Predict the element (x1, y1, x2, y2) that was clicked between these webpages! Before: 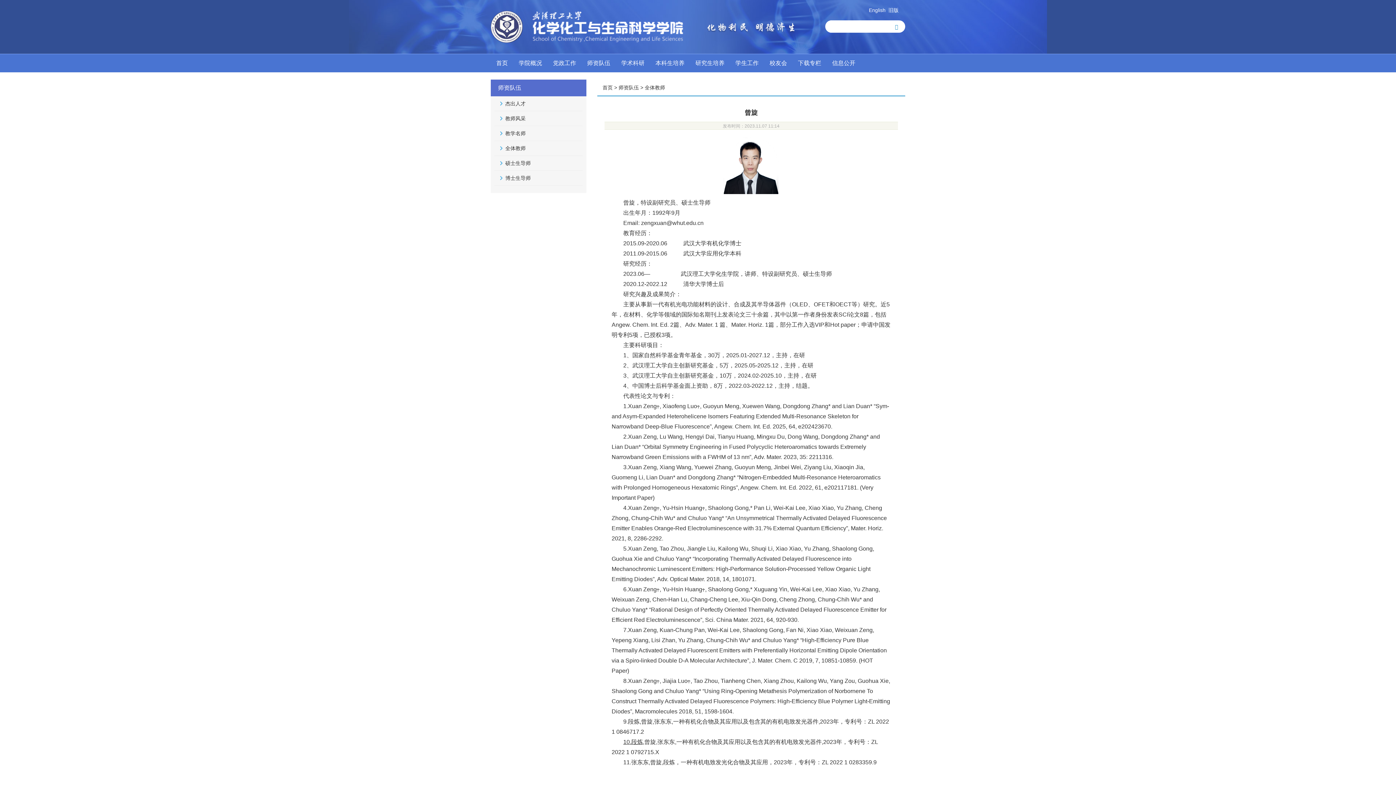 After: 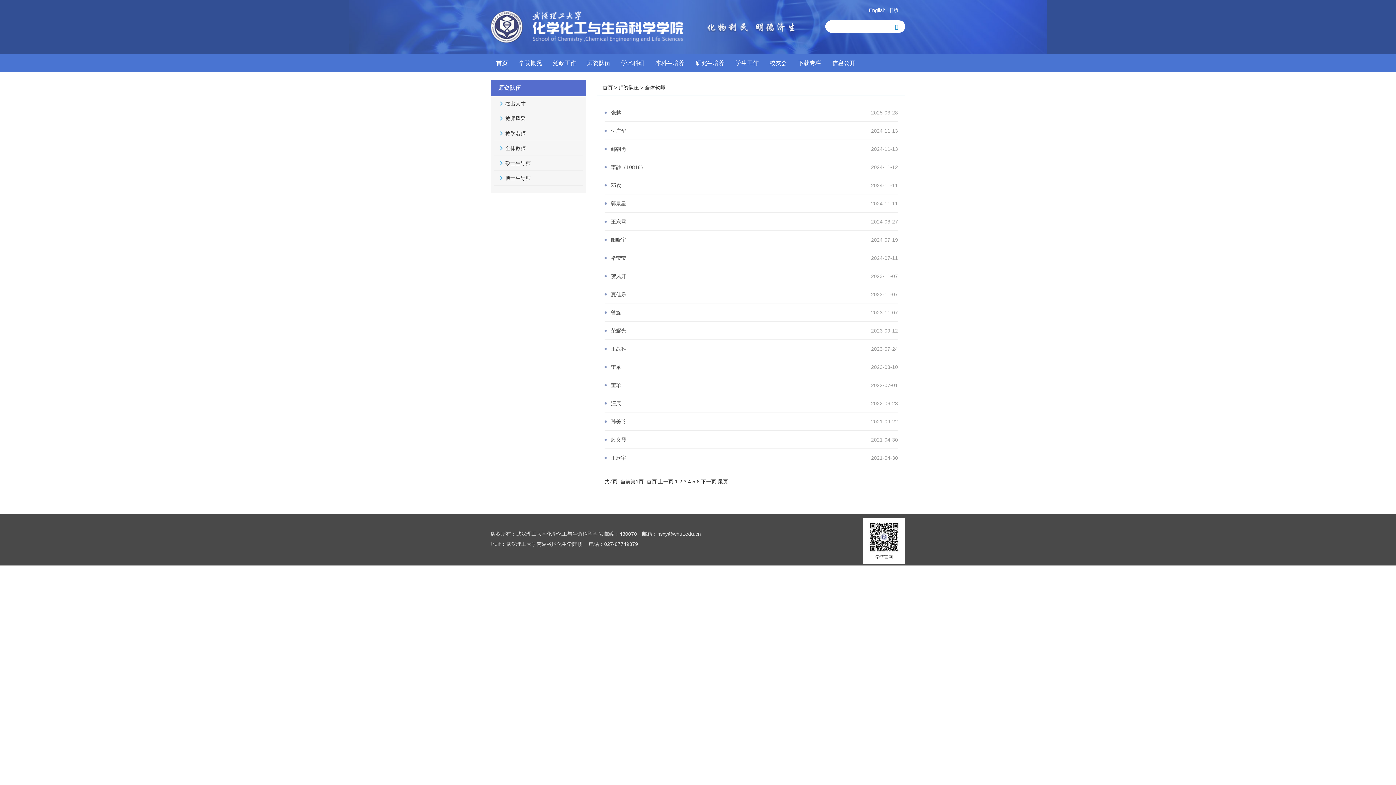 Action: bbox: (505, 145, 525, 151) label: 全体教师